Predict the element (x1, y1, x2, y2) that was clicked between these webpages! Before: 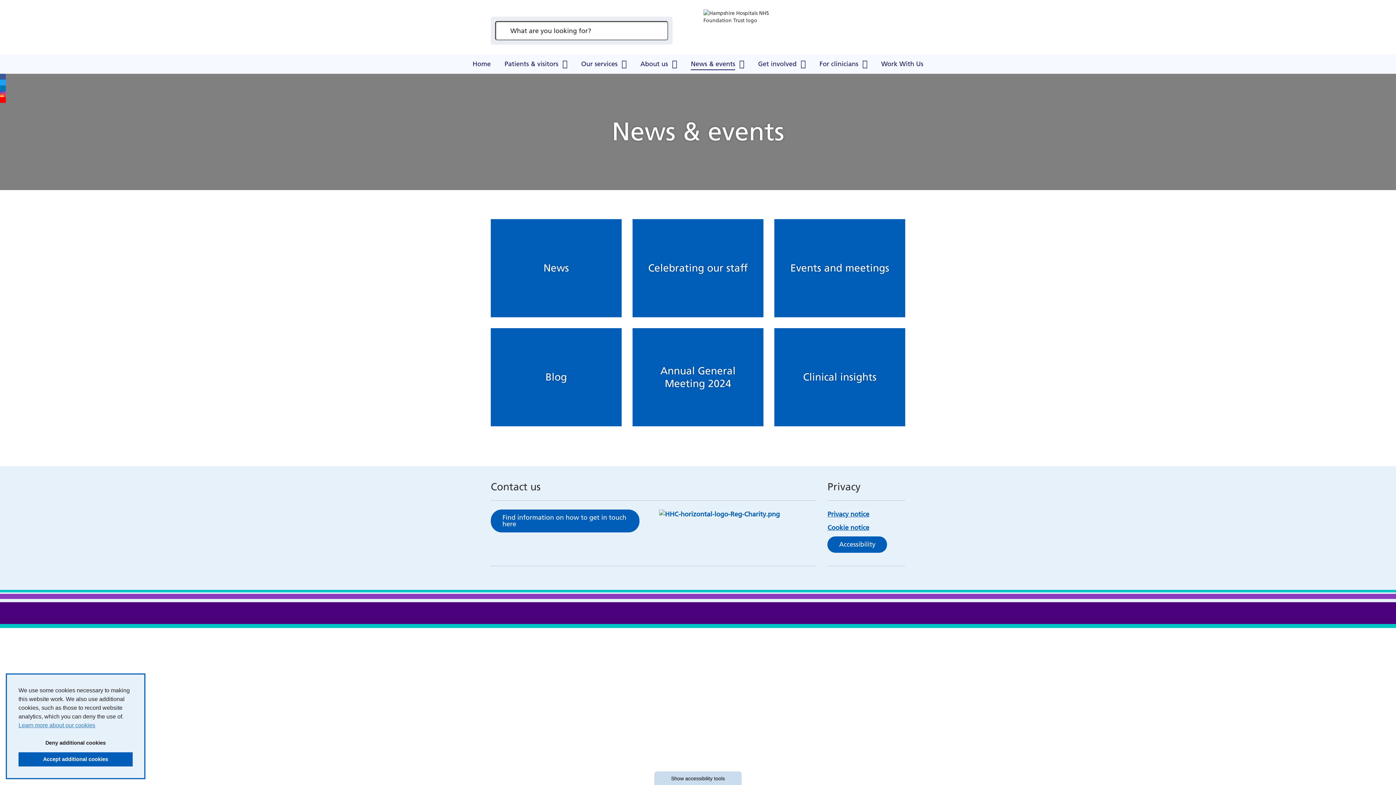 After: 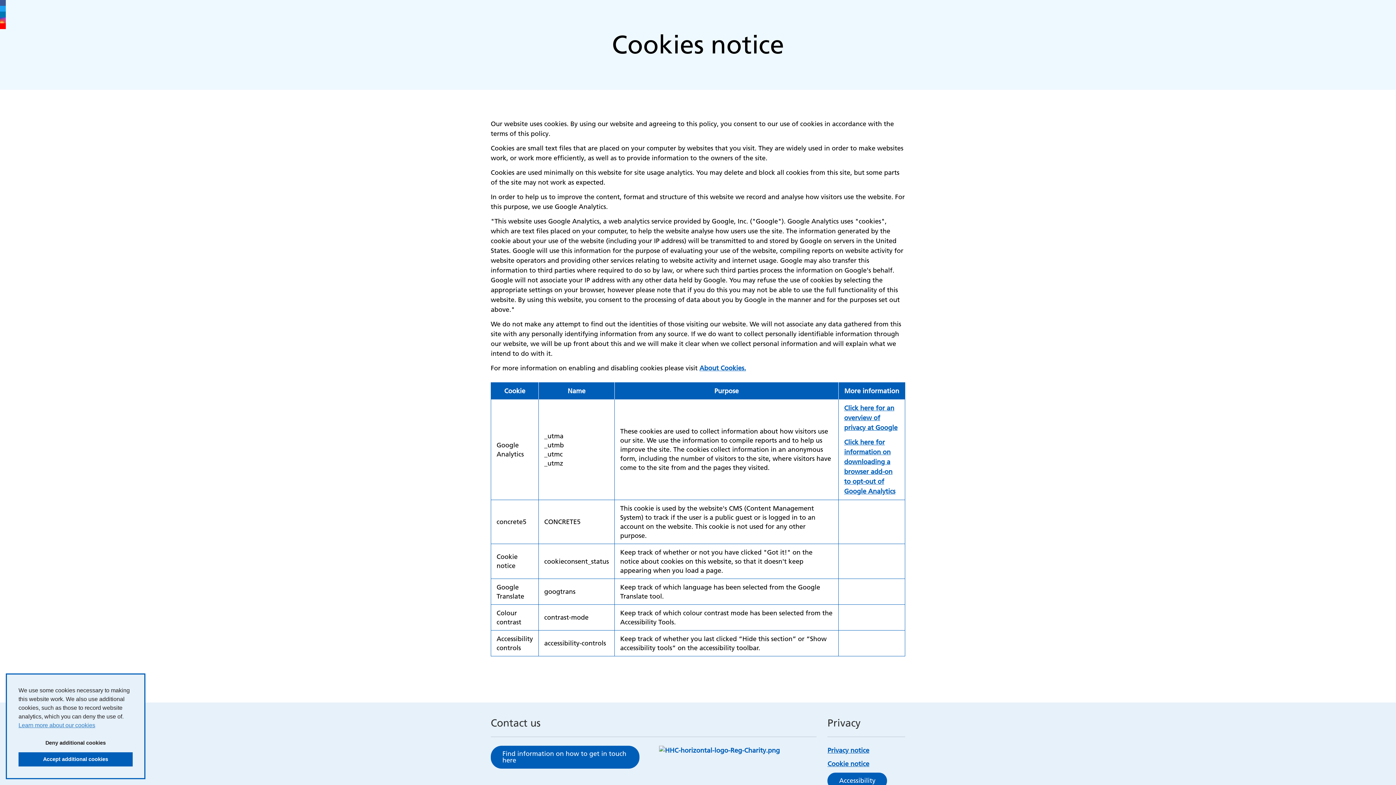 Action: label: learn more about cookies bbox: (18, 721, 95, 730)